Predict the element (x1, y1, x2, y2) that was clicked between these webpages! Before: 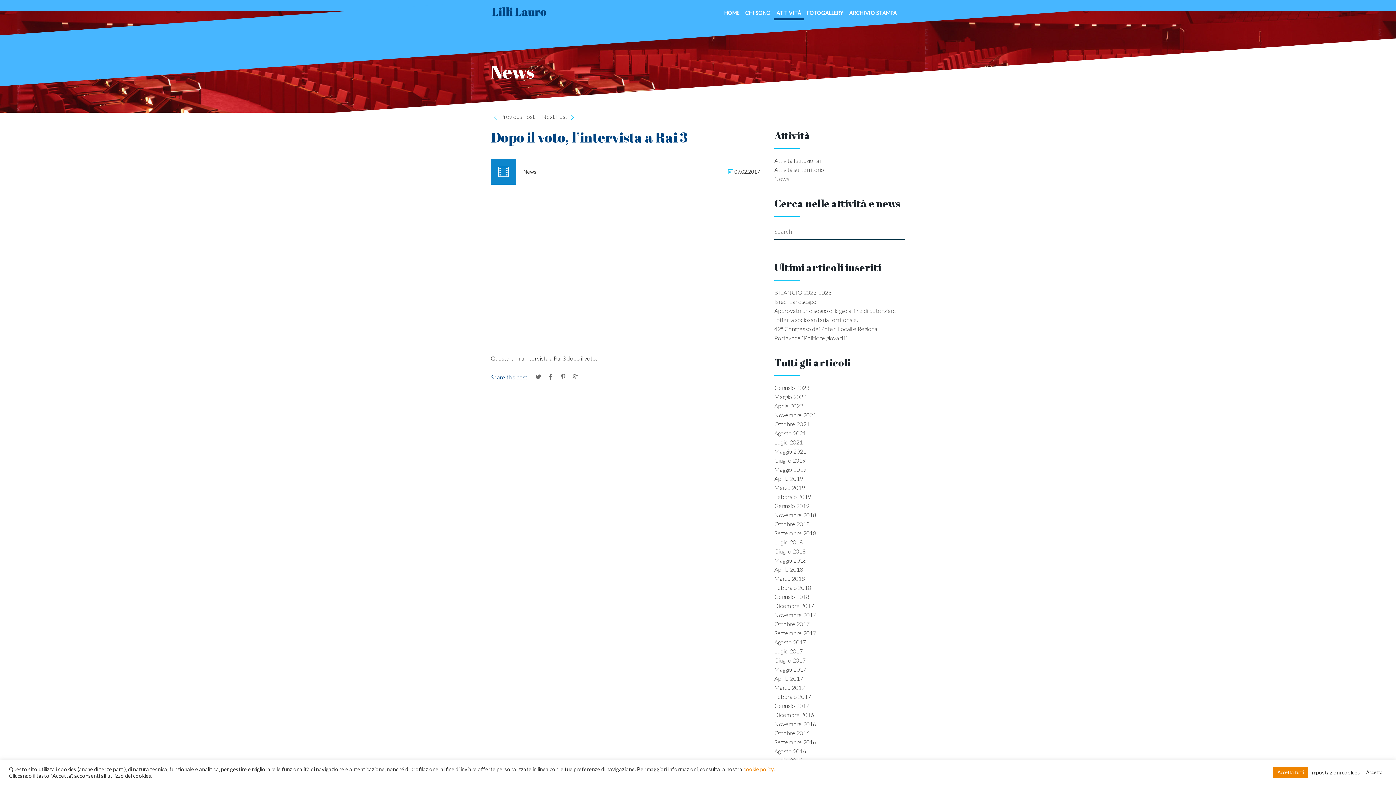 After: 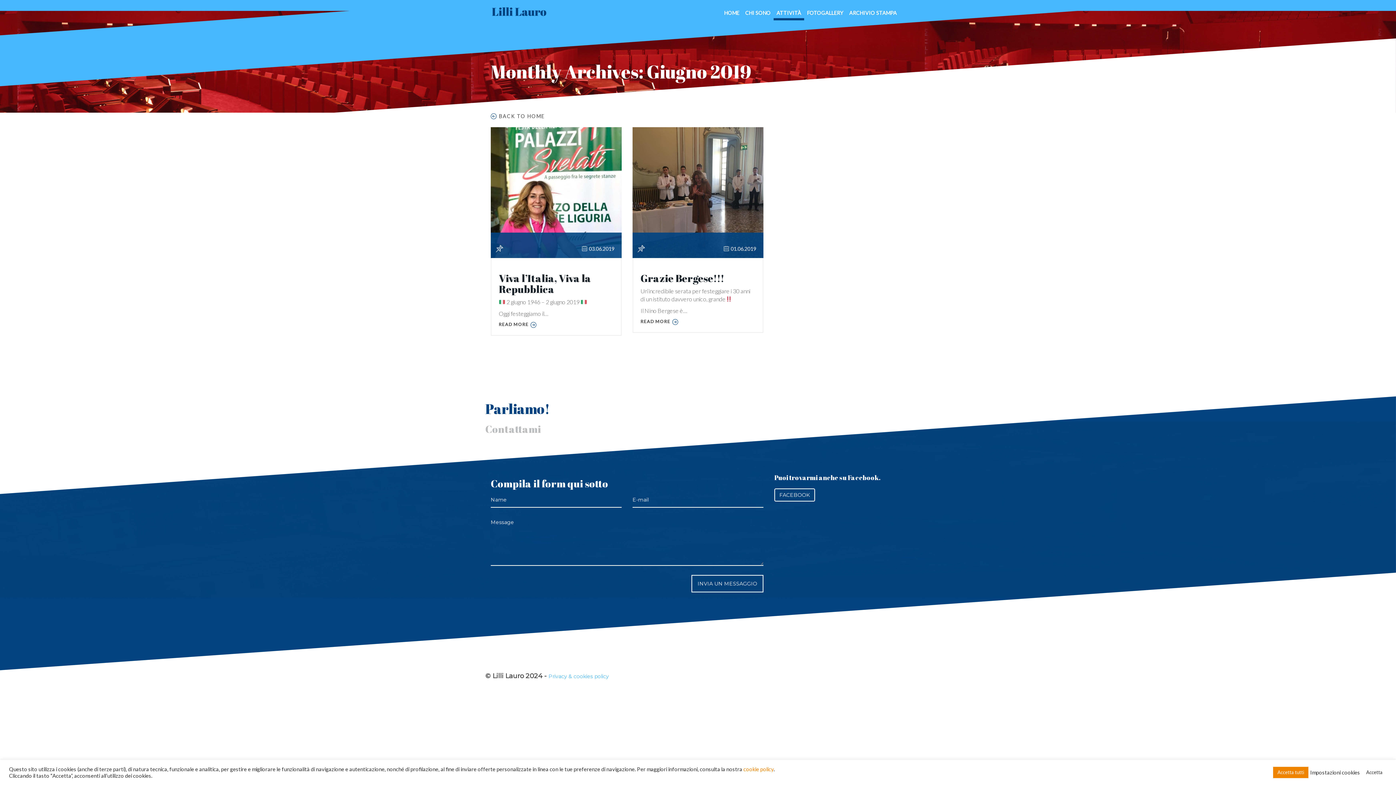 Action: bbox: (774, 457, 805, 464) label: Giugno 2019